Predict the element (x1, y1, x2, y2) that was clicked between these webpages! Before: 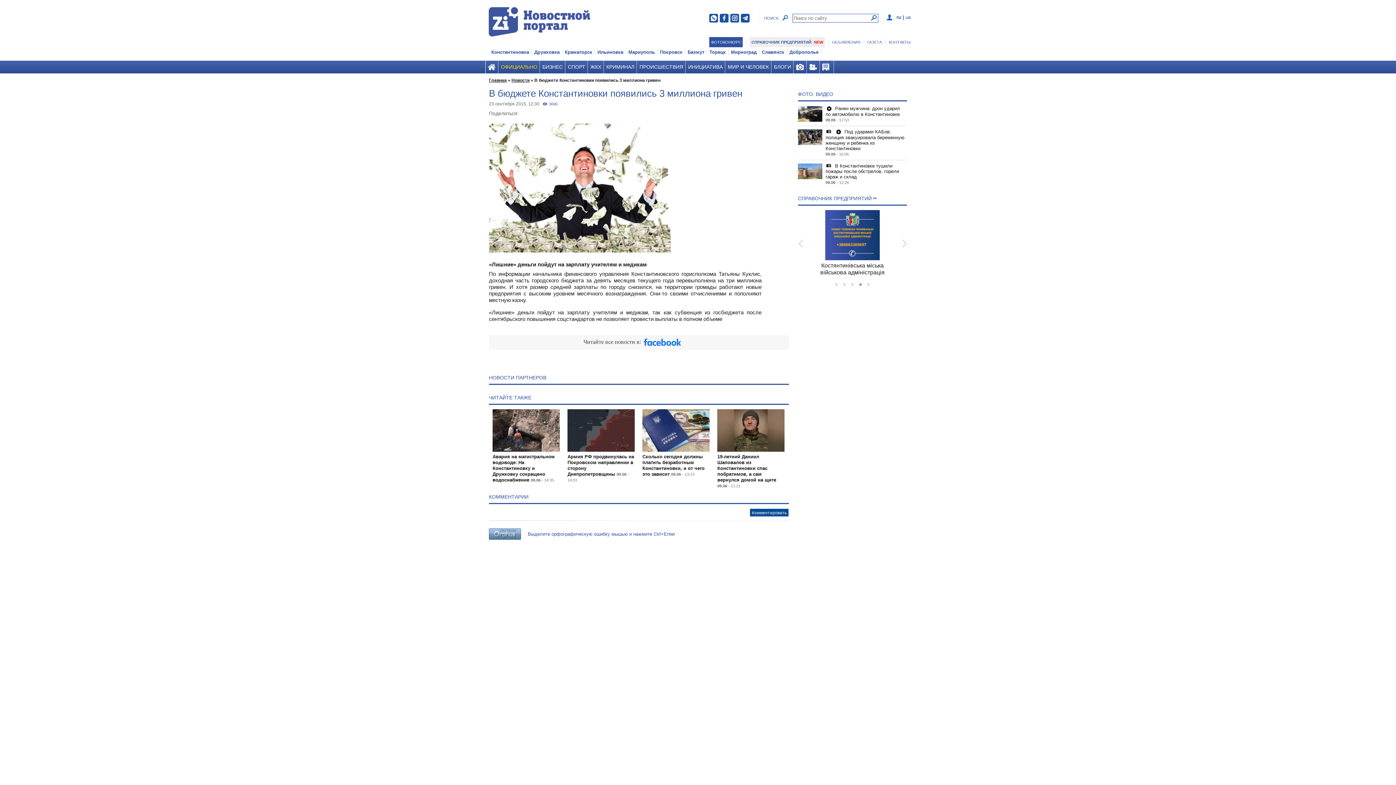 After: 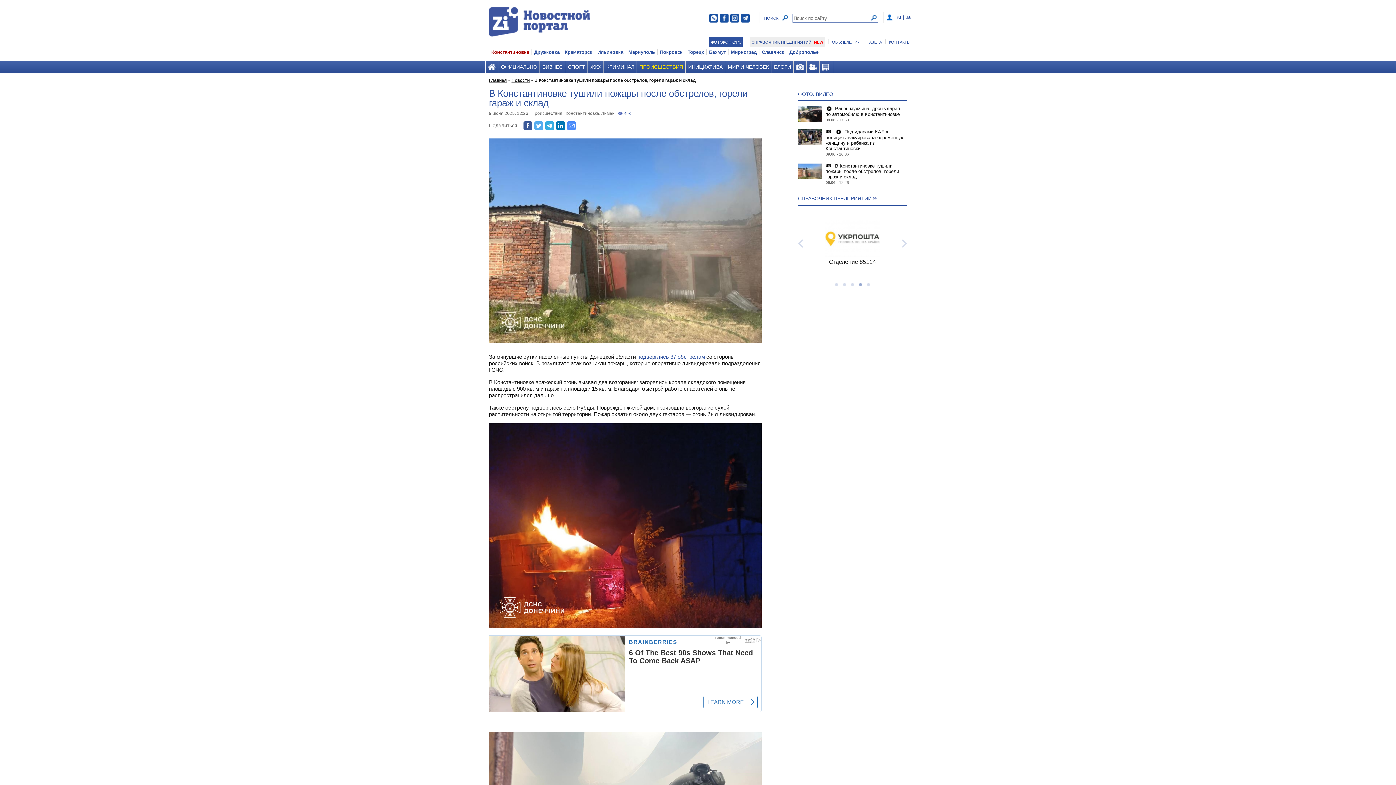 Action: bbox: (825, 163, 899, 179) label:  В Константиновке тушили пожары после обстрелов, горели гараж и склад